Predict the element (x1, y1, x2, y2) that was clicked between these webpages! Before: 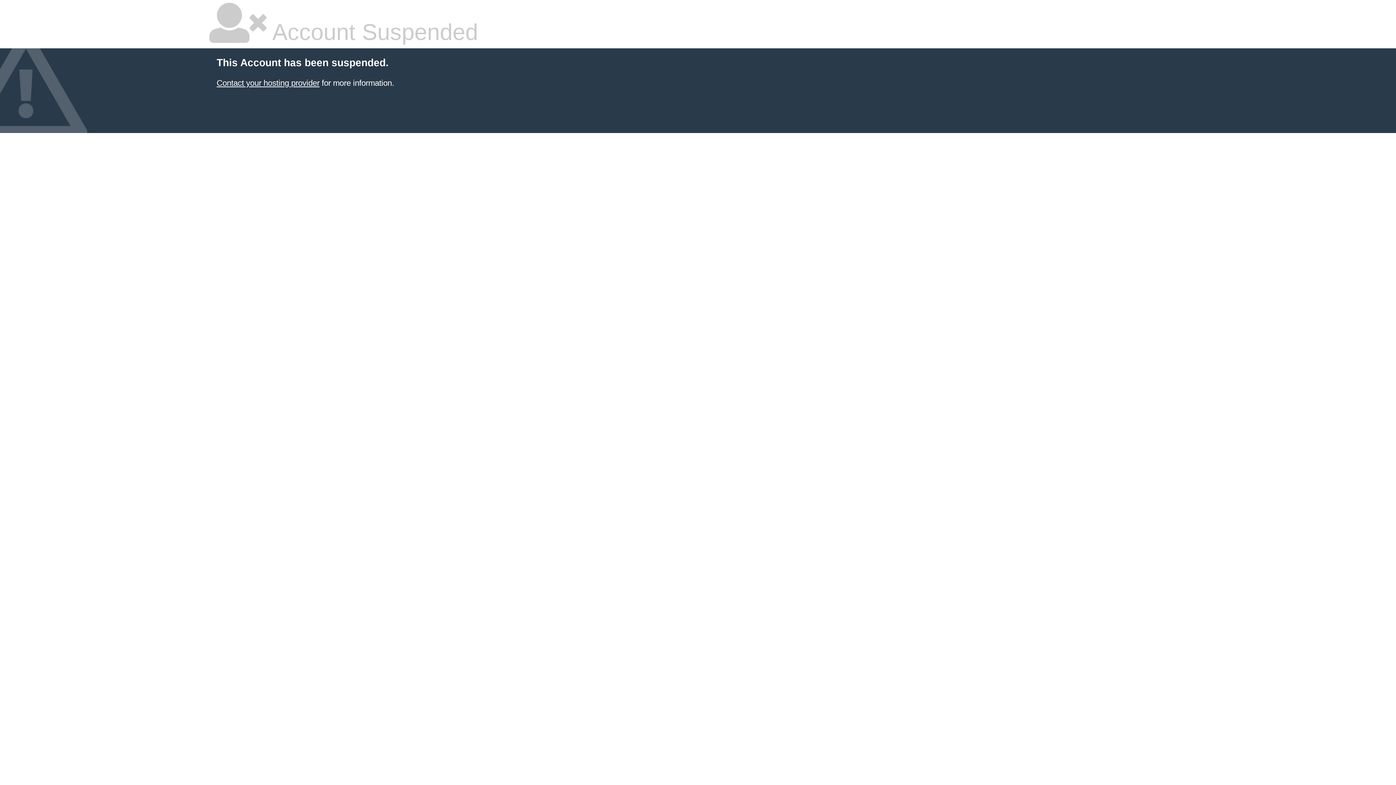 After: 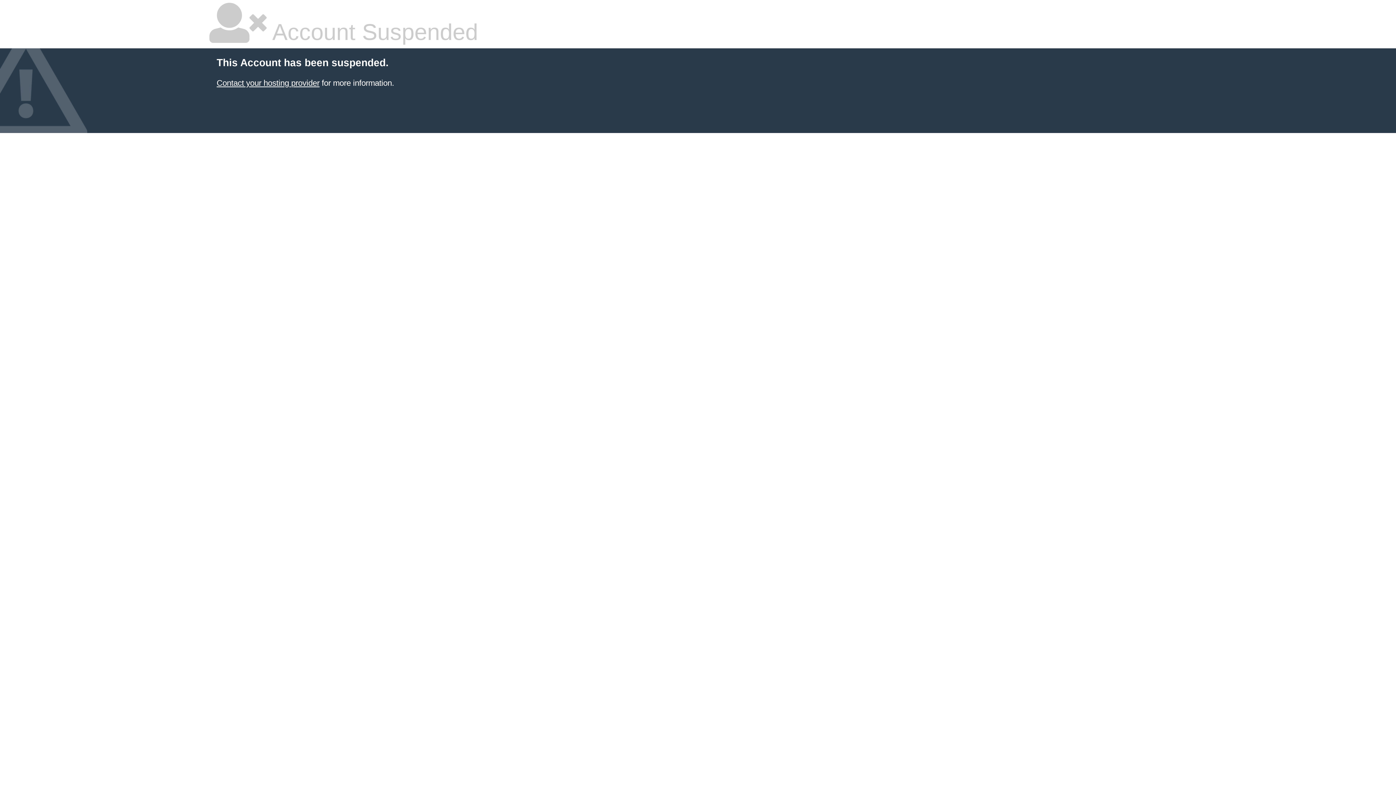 Action: label: Contact your hosting provider bbox: (216, 78, 319, 87)